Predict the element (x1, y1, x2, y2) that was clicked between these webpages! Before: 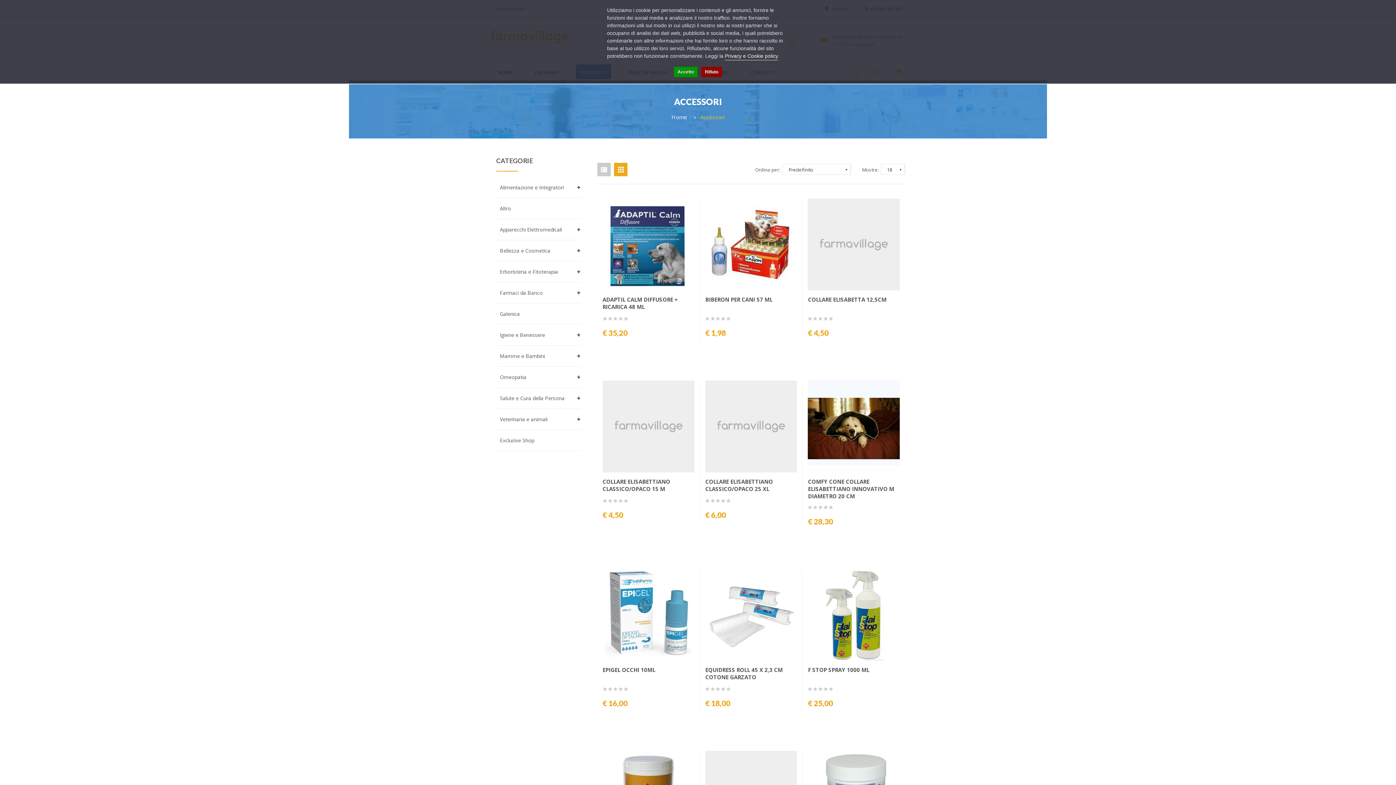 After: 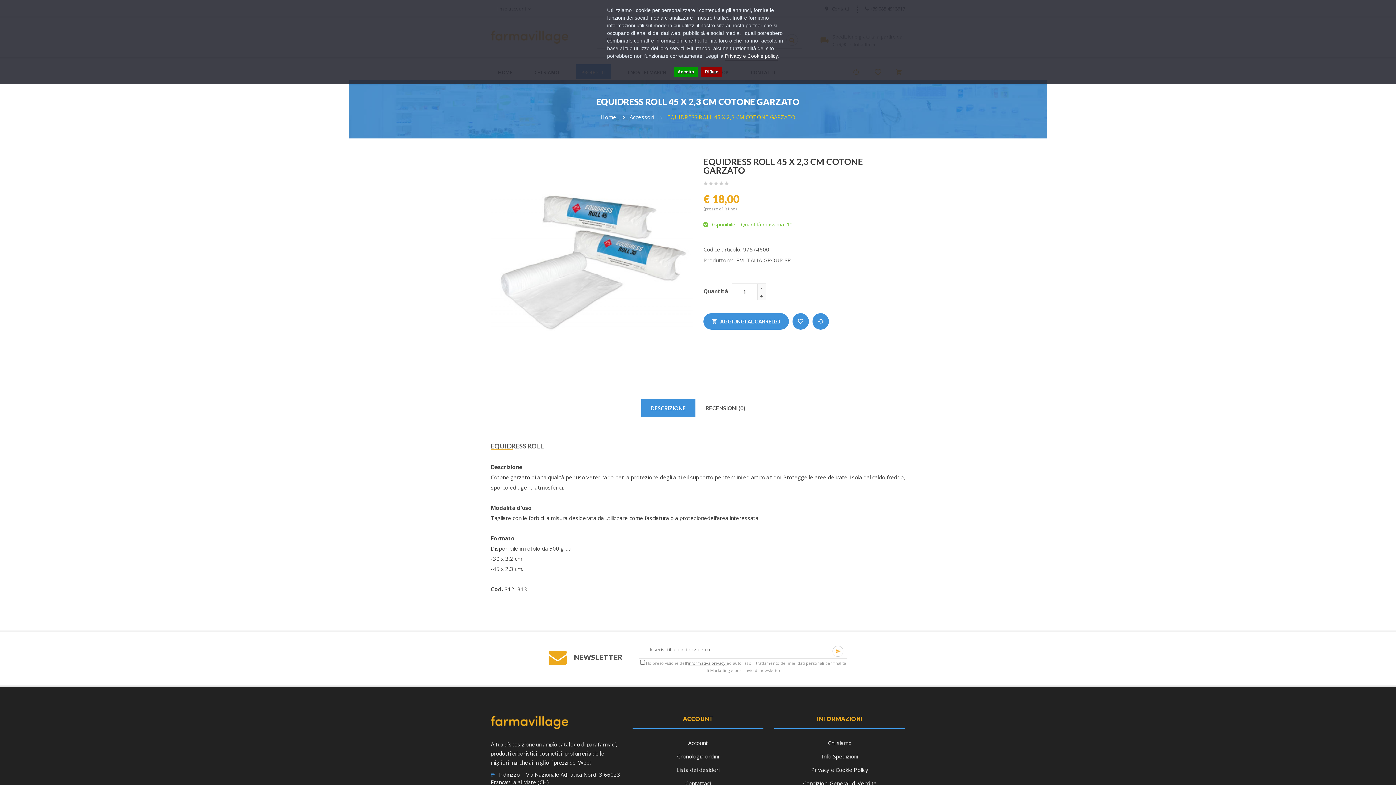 Action: bbox: (705, 611, 797, 617)